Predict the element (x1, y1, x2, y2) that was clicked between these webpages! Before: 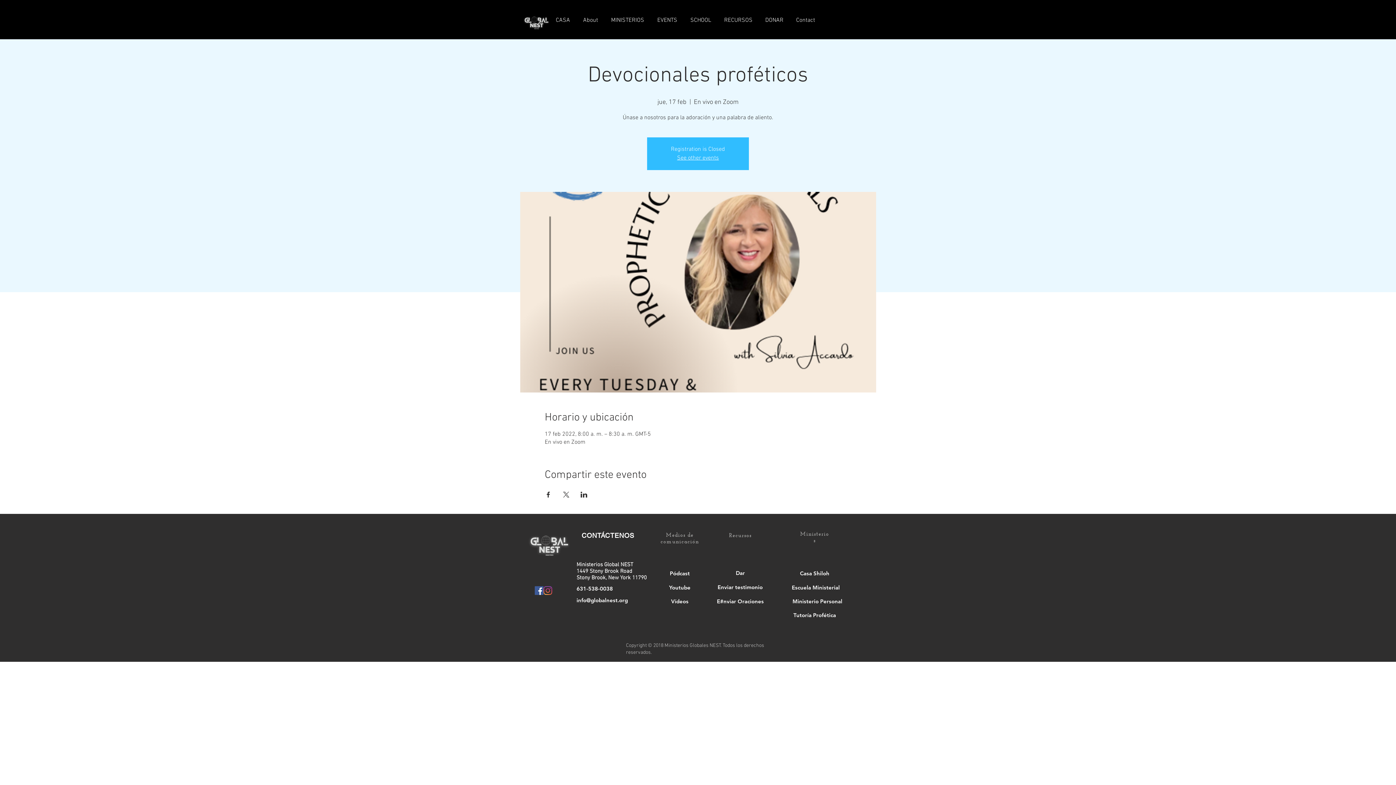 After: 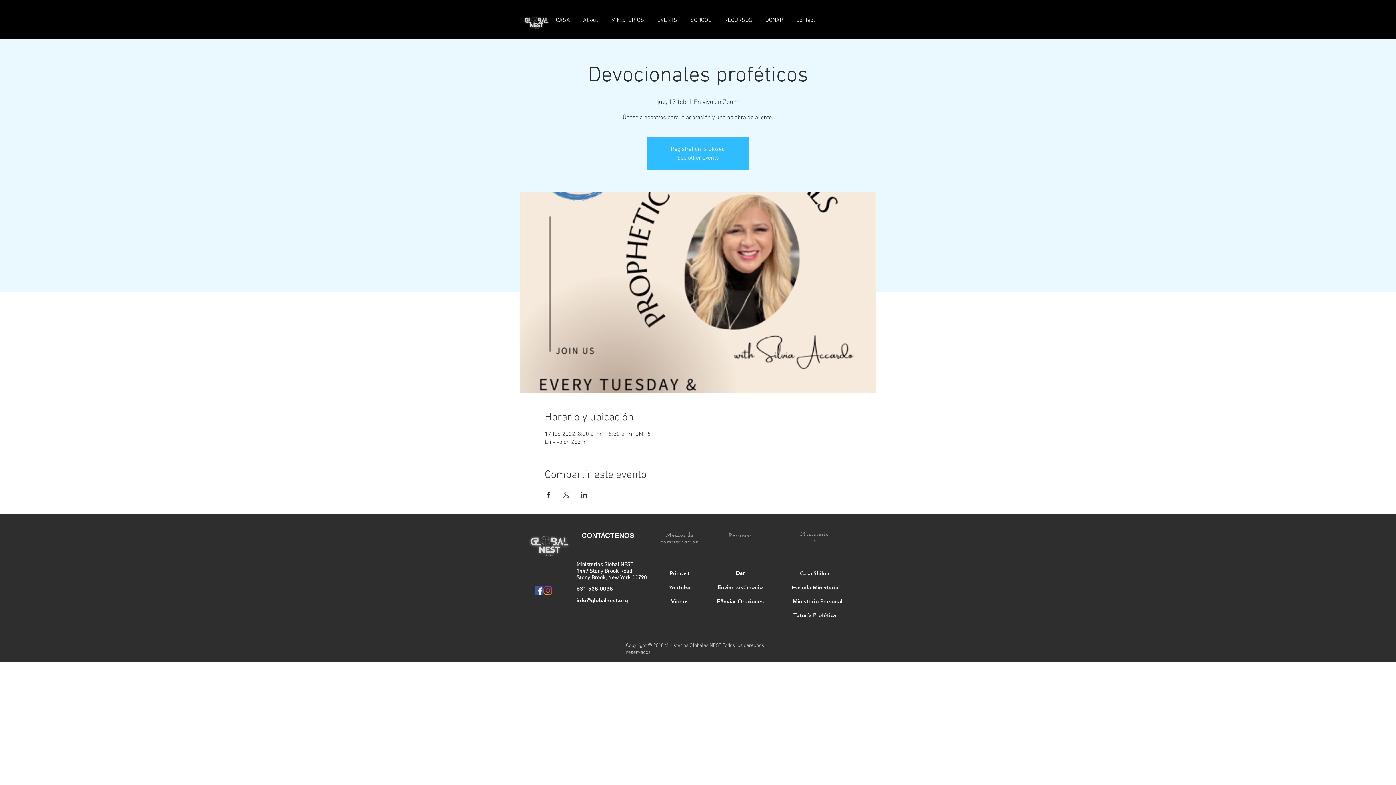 Action: label: Facebook bbox: (534, 586, 543, 595)